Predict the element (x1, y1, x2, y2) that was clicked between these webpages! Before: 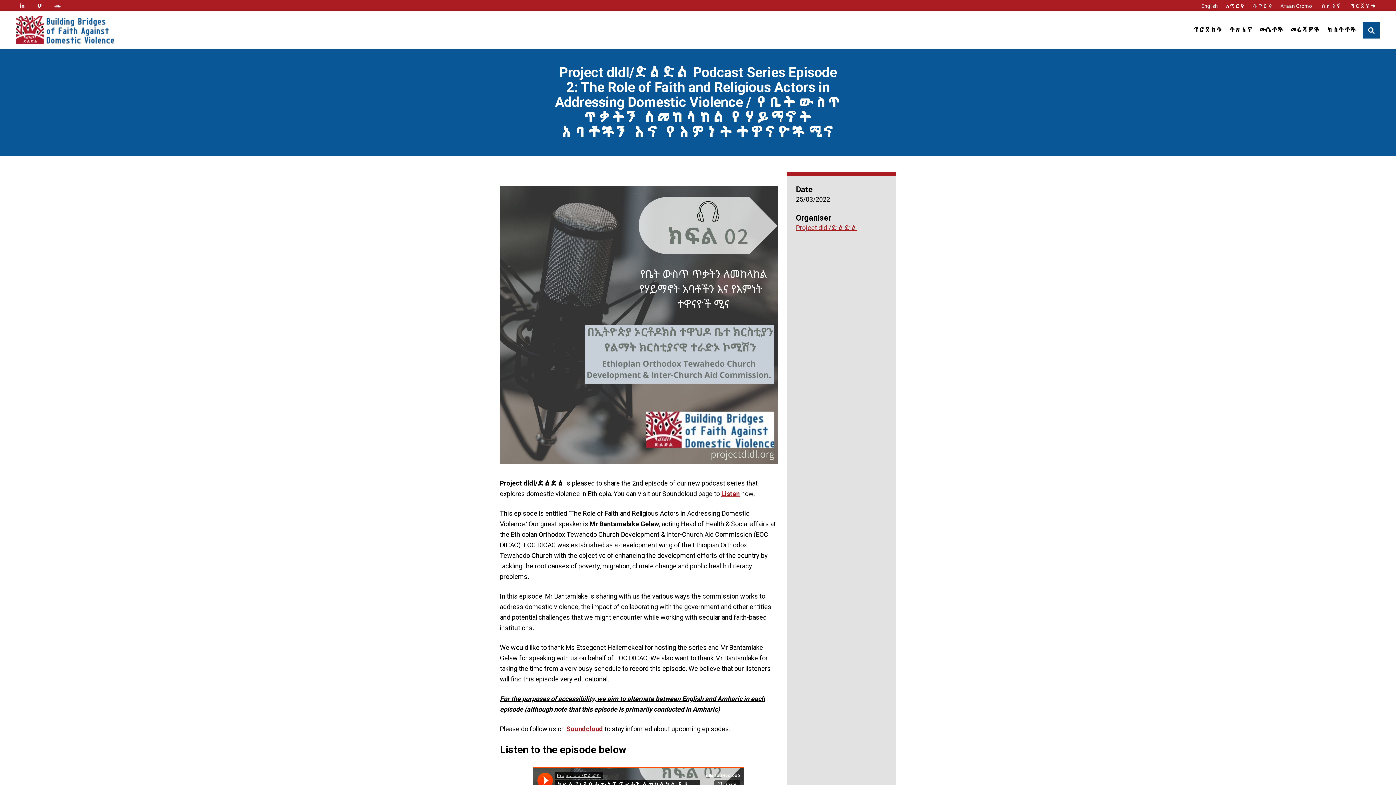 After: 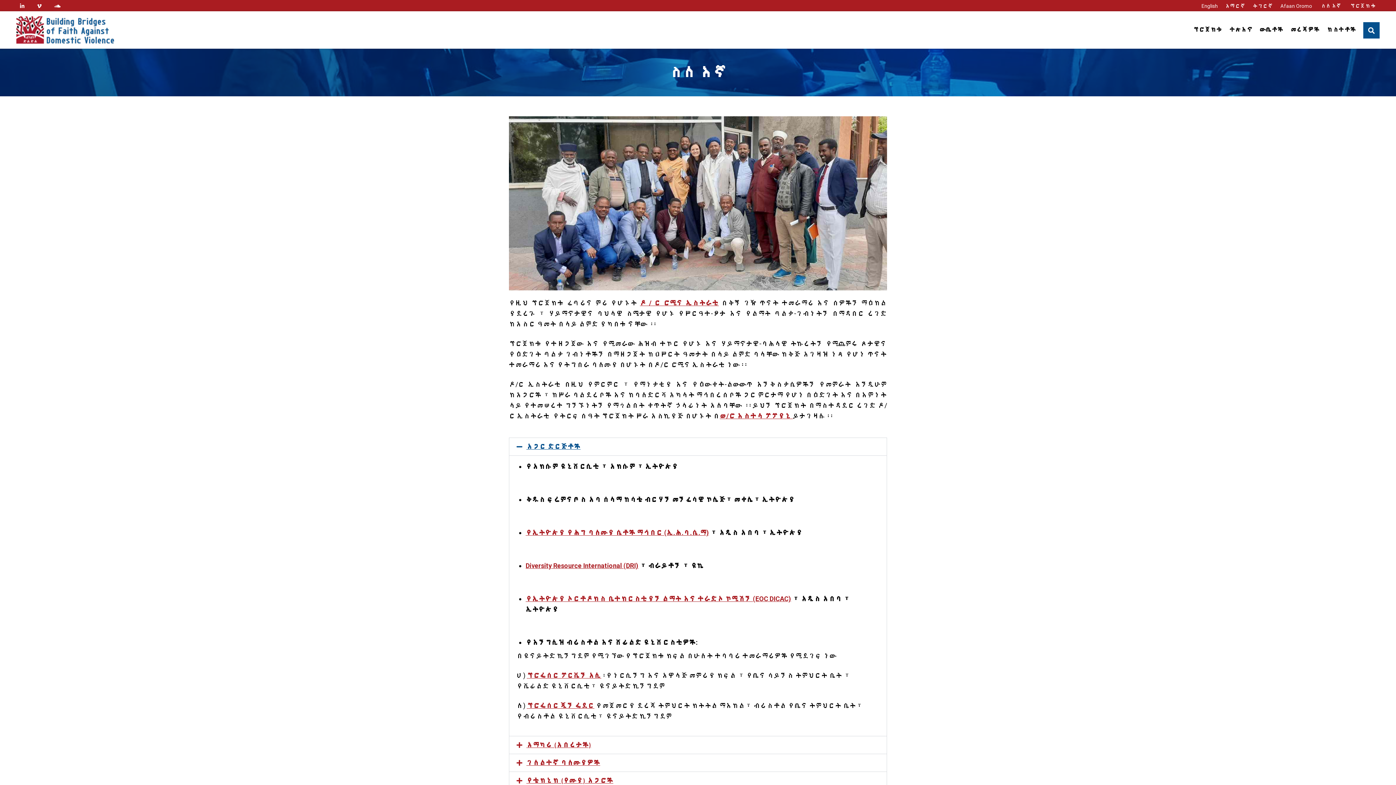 Action: label: ስለ እኛ bbox: (1317, 0, 1345, 11)